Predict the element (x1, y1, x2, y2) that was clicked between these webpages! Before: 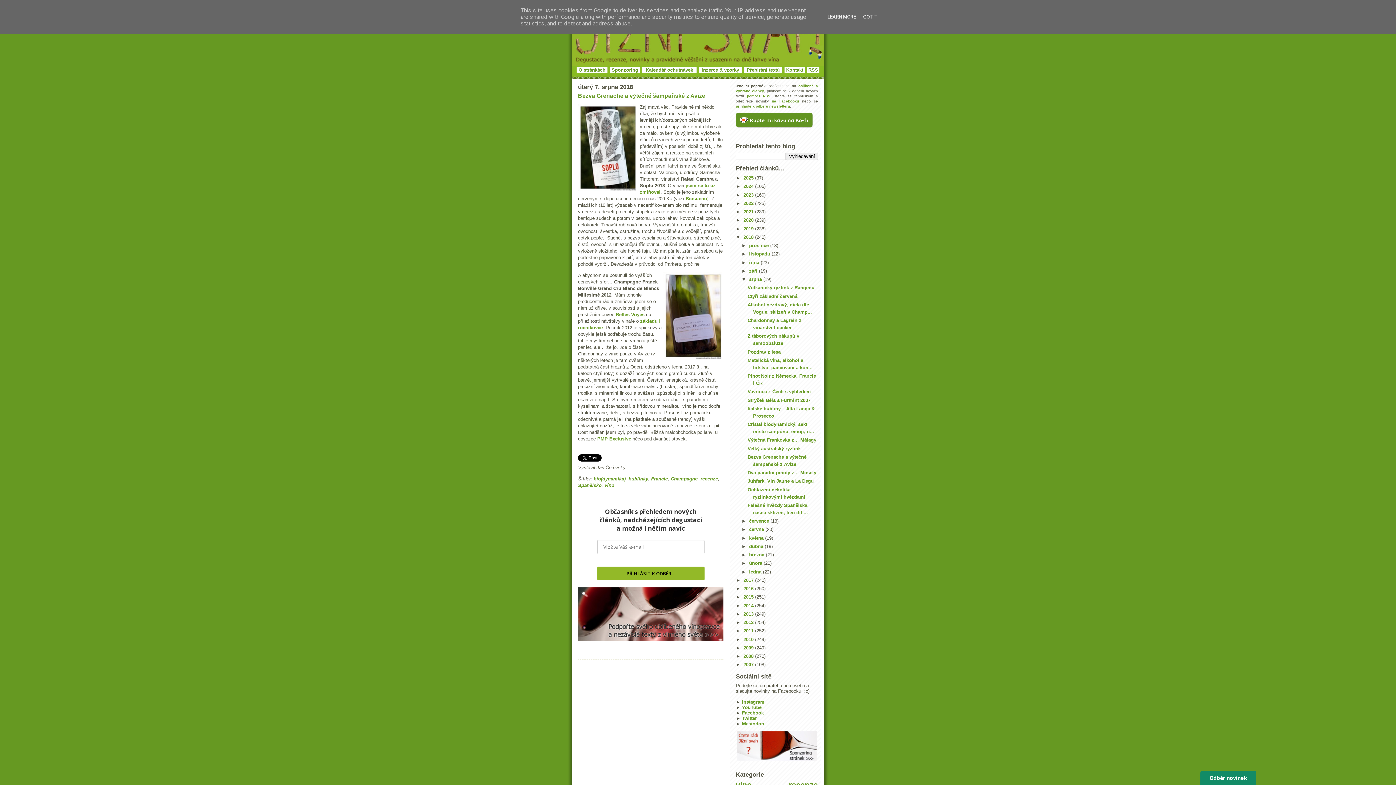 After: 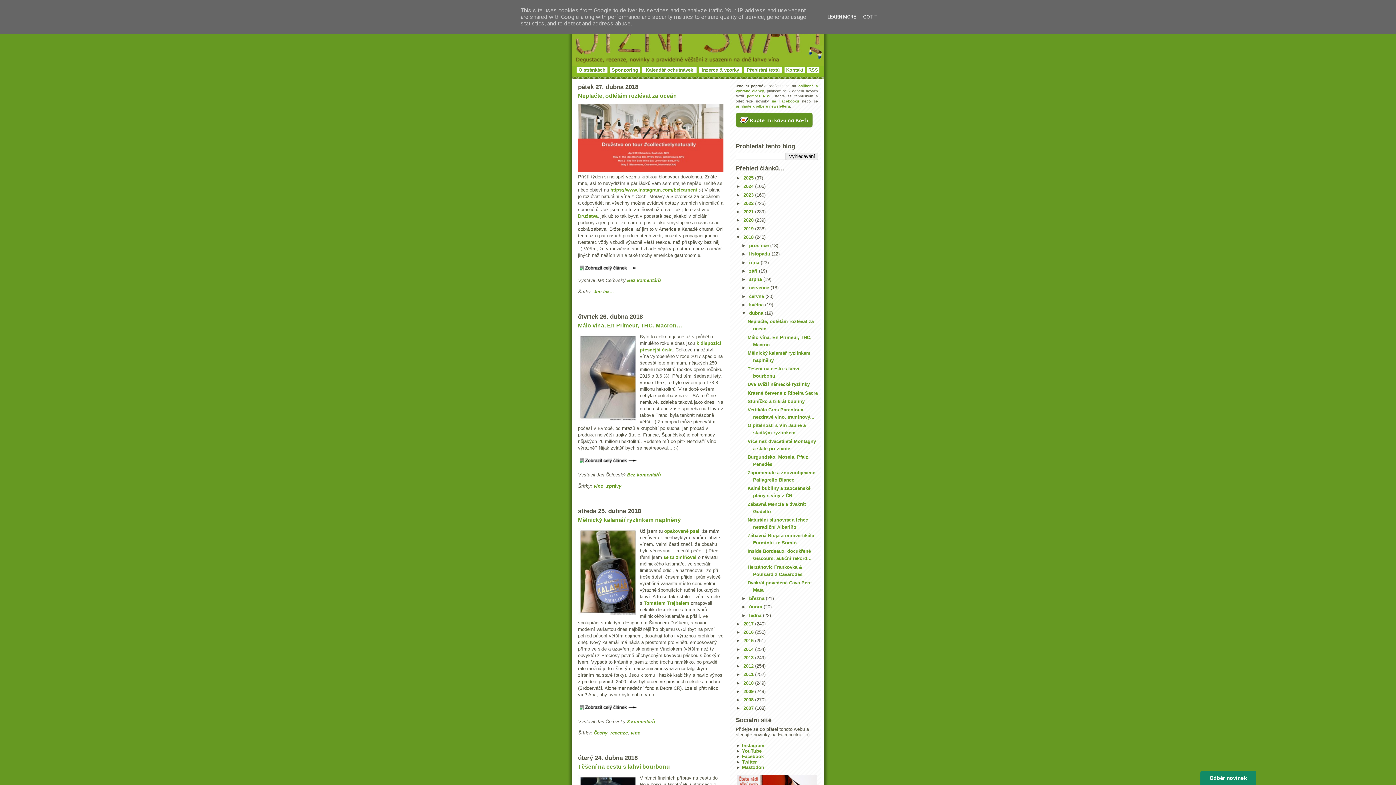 Action: bbox: (749, 543, 764, 549) label: dubna 